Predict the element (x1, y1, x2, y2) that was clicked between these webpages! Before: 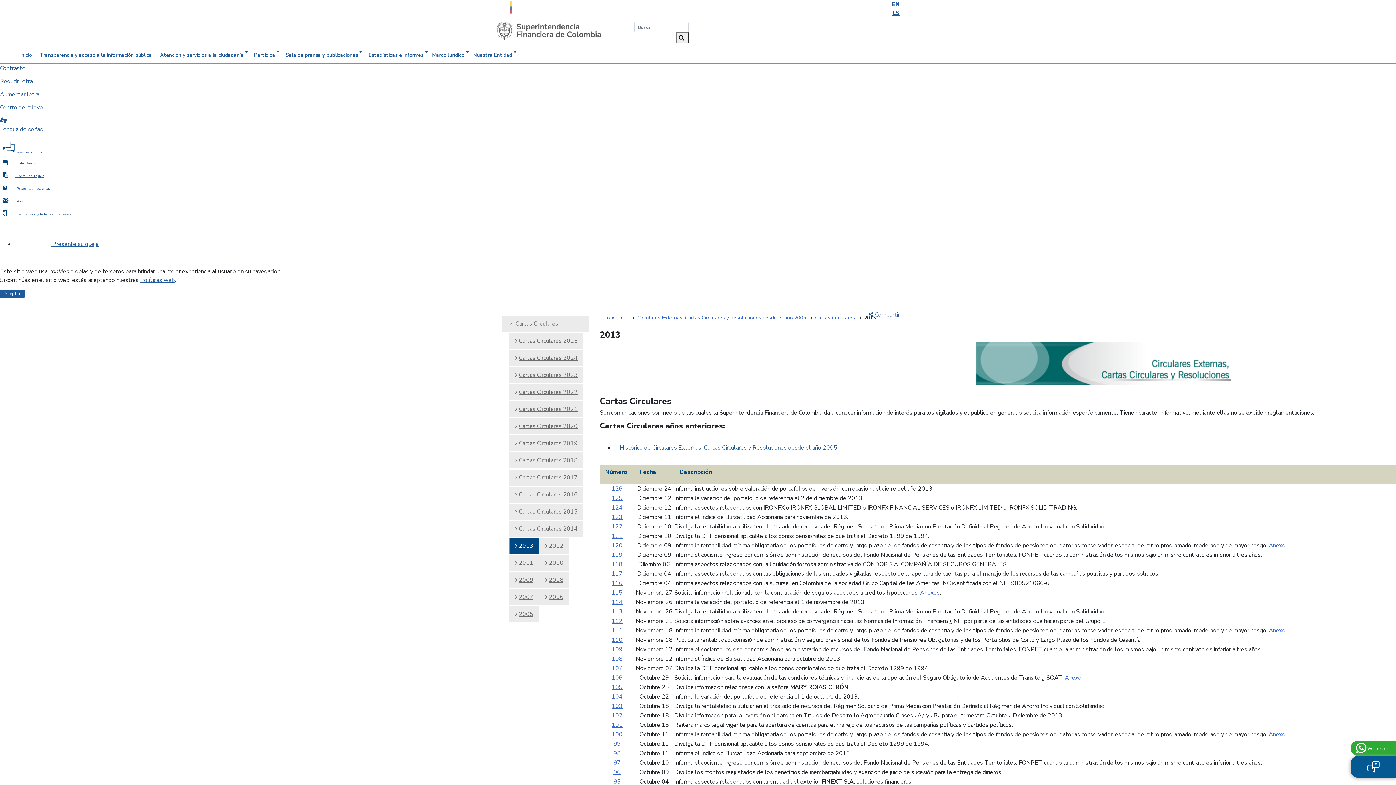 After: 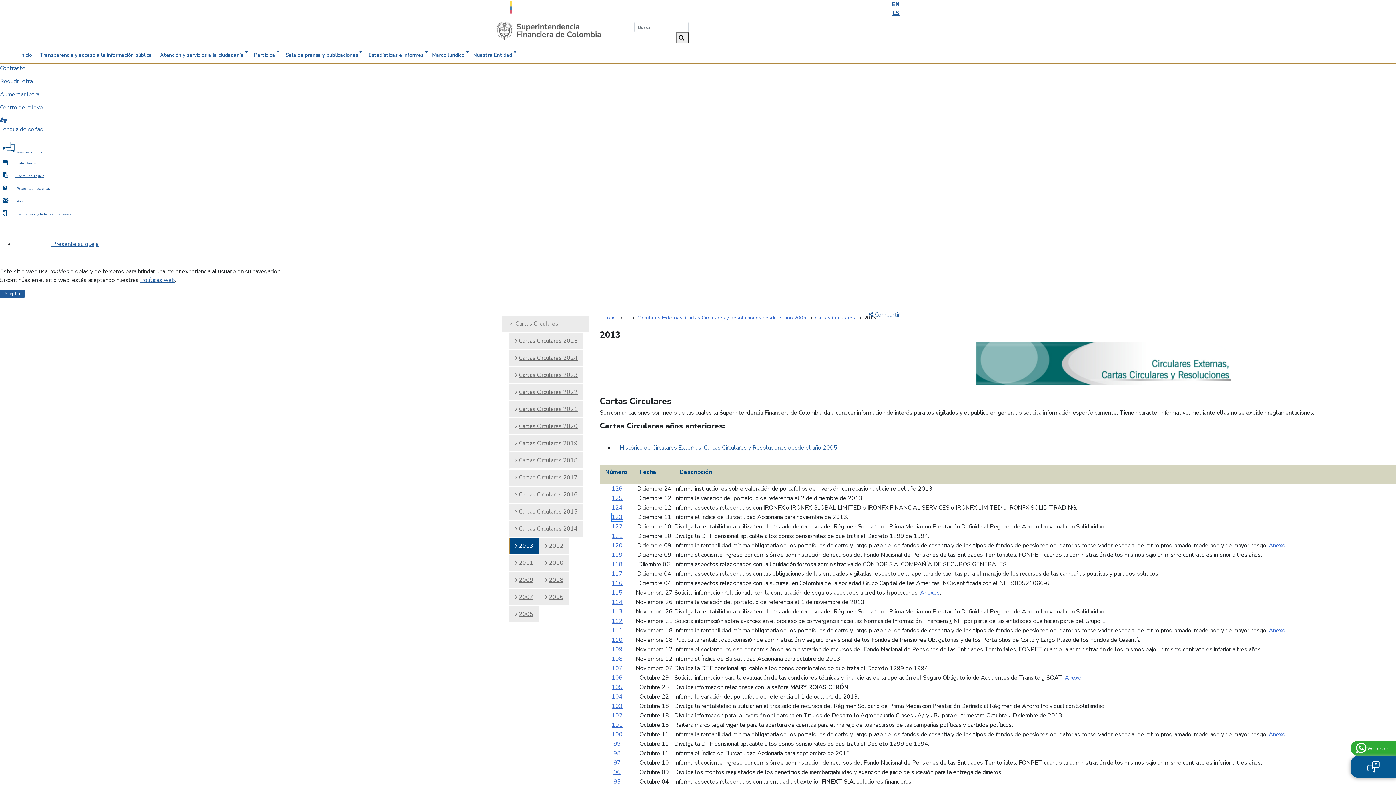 Action: bbox: (611, 513, 622, 521) label: 123